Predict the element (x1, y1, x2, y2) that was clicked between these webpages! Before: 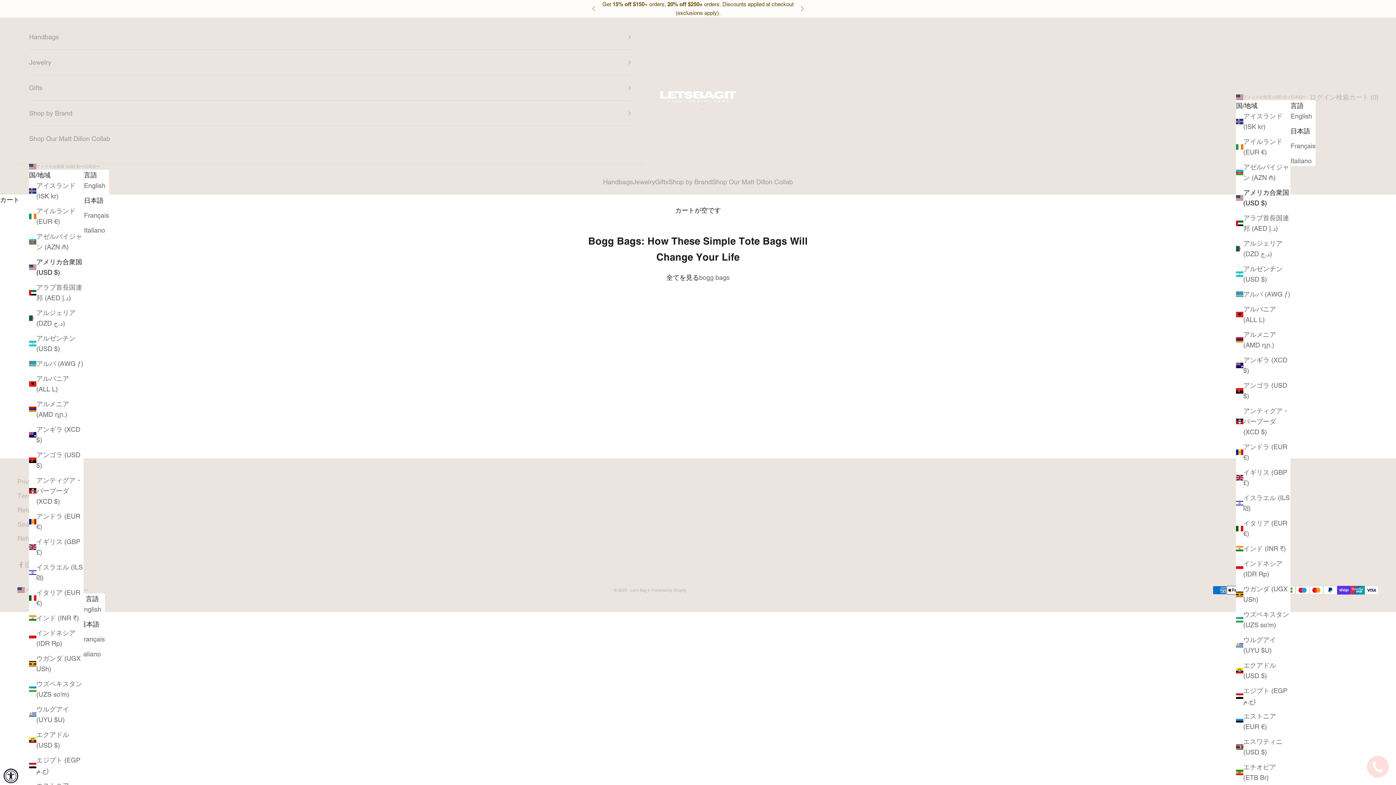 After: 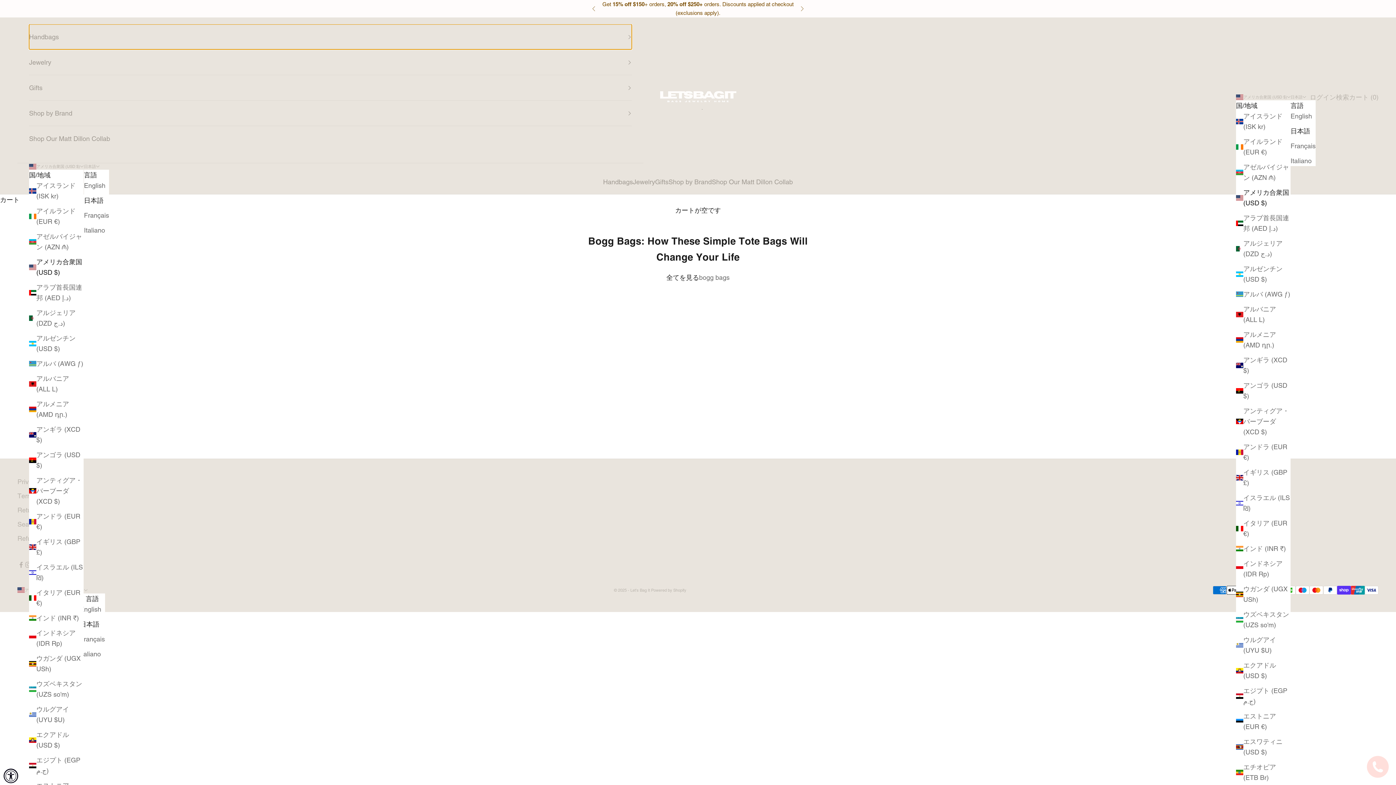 Action: bbox: (29, 24, 632, 49) label: Handbags